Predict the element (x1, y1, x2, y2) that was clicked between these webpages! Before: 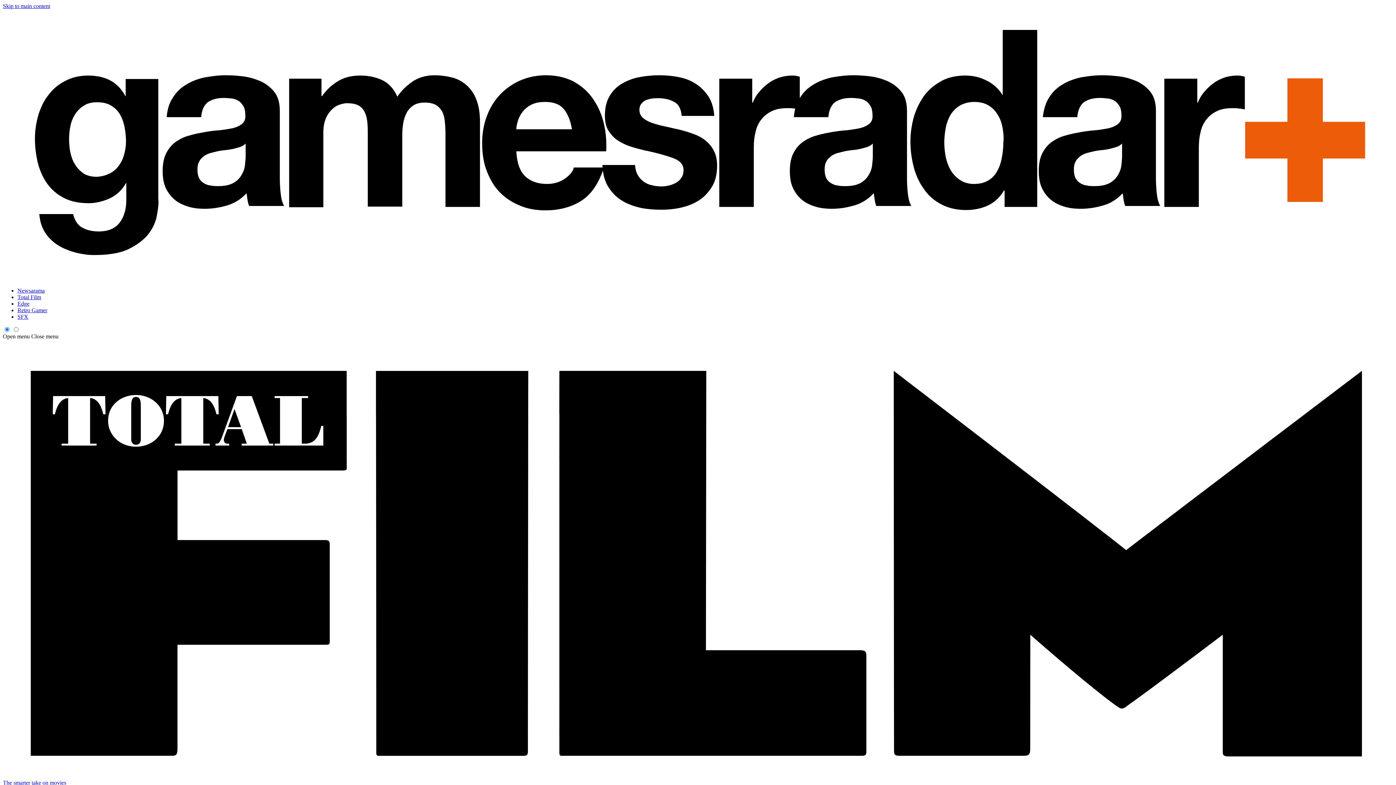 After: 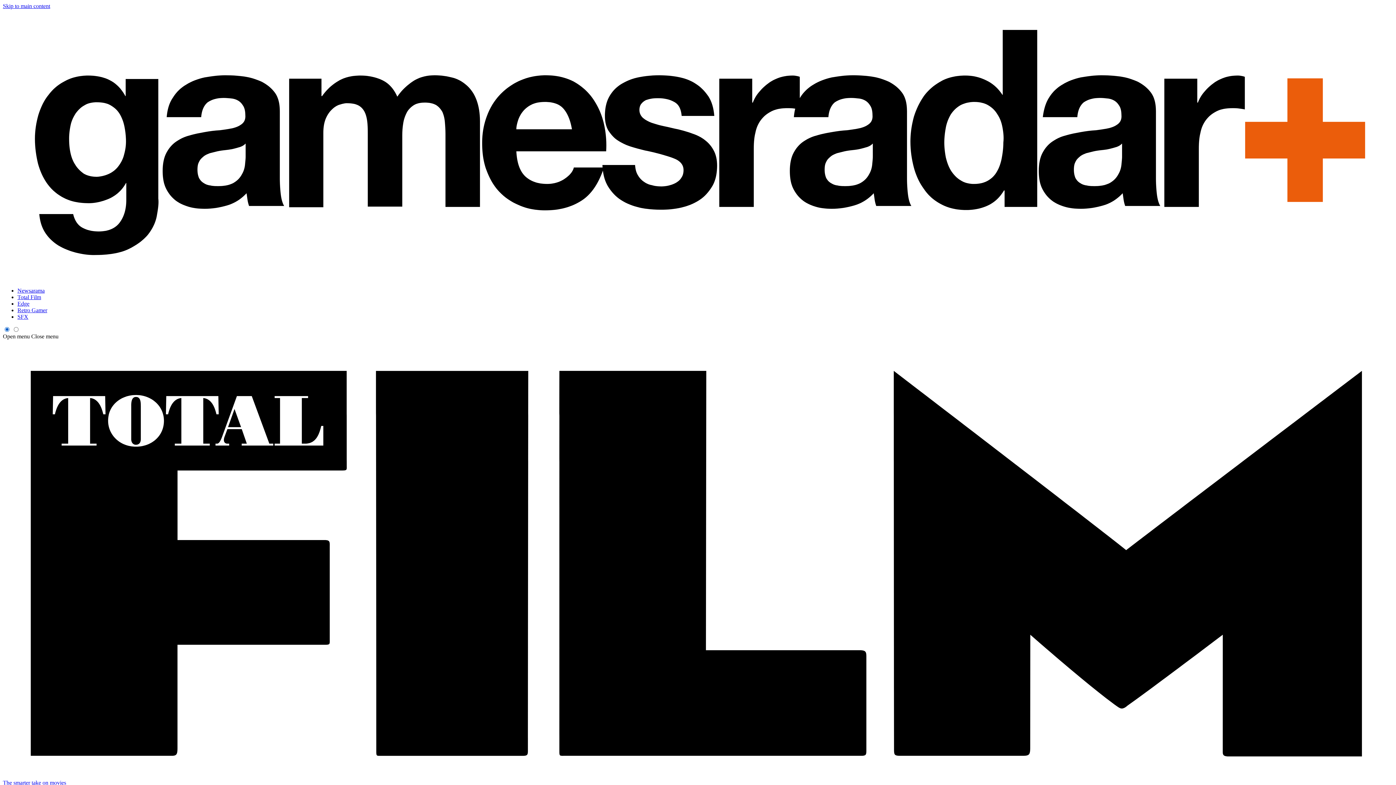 Action: label: Close menu bbox: (31, 333, 58, 339)